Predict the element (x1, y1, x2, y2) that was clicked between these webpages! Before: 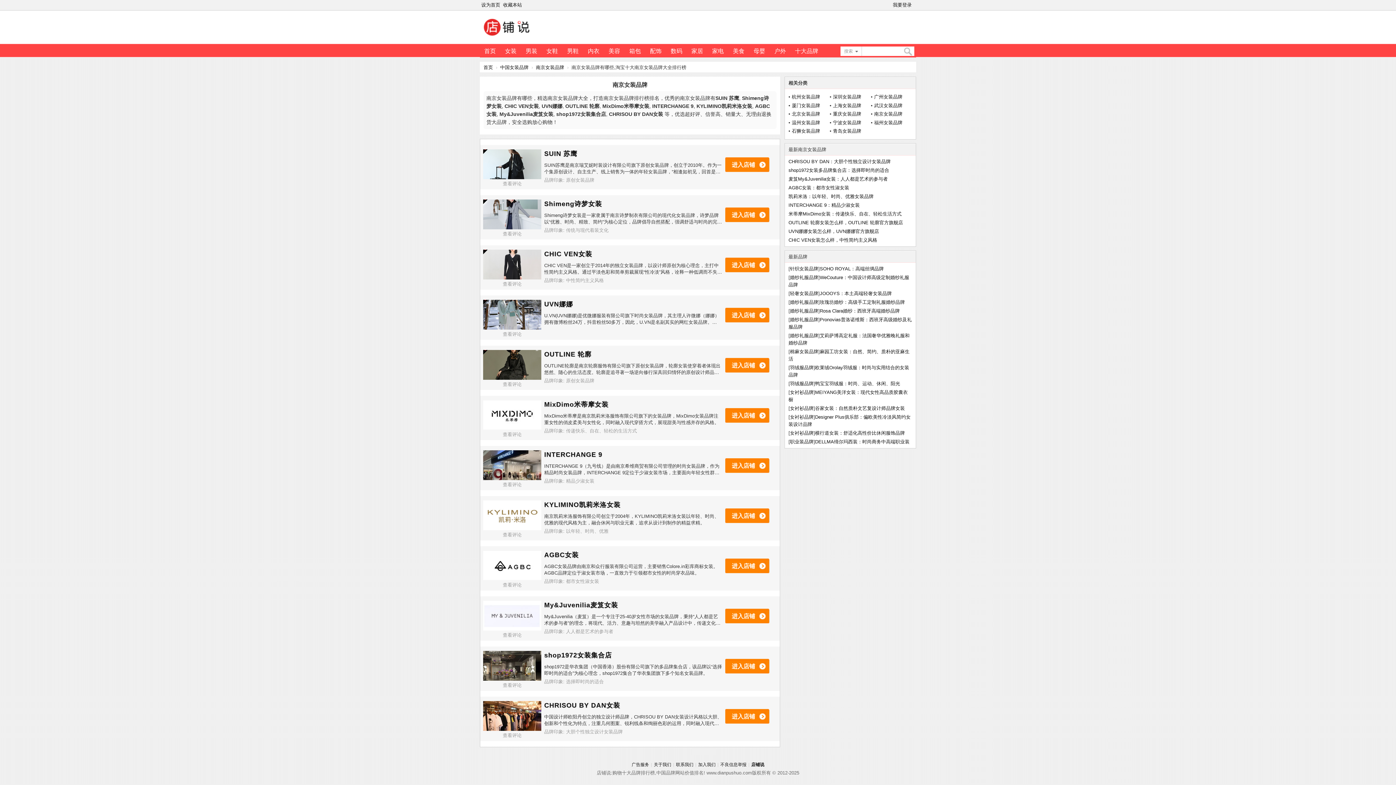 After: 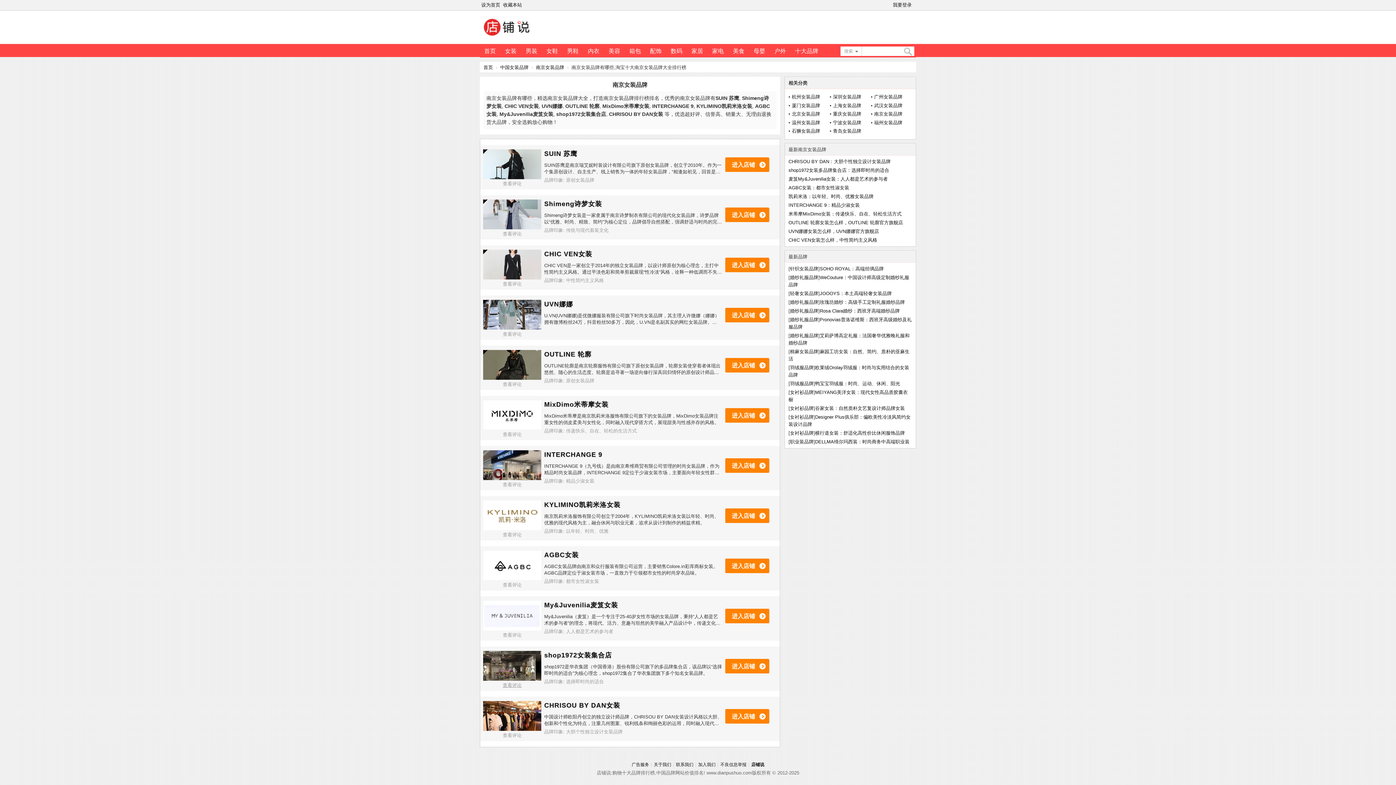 Action: bbox: (502, 682, 521, 688) label: 查看评论